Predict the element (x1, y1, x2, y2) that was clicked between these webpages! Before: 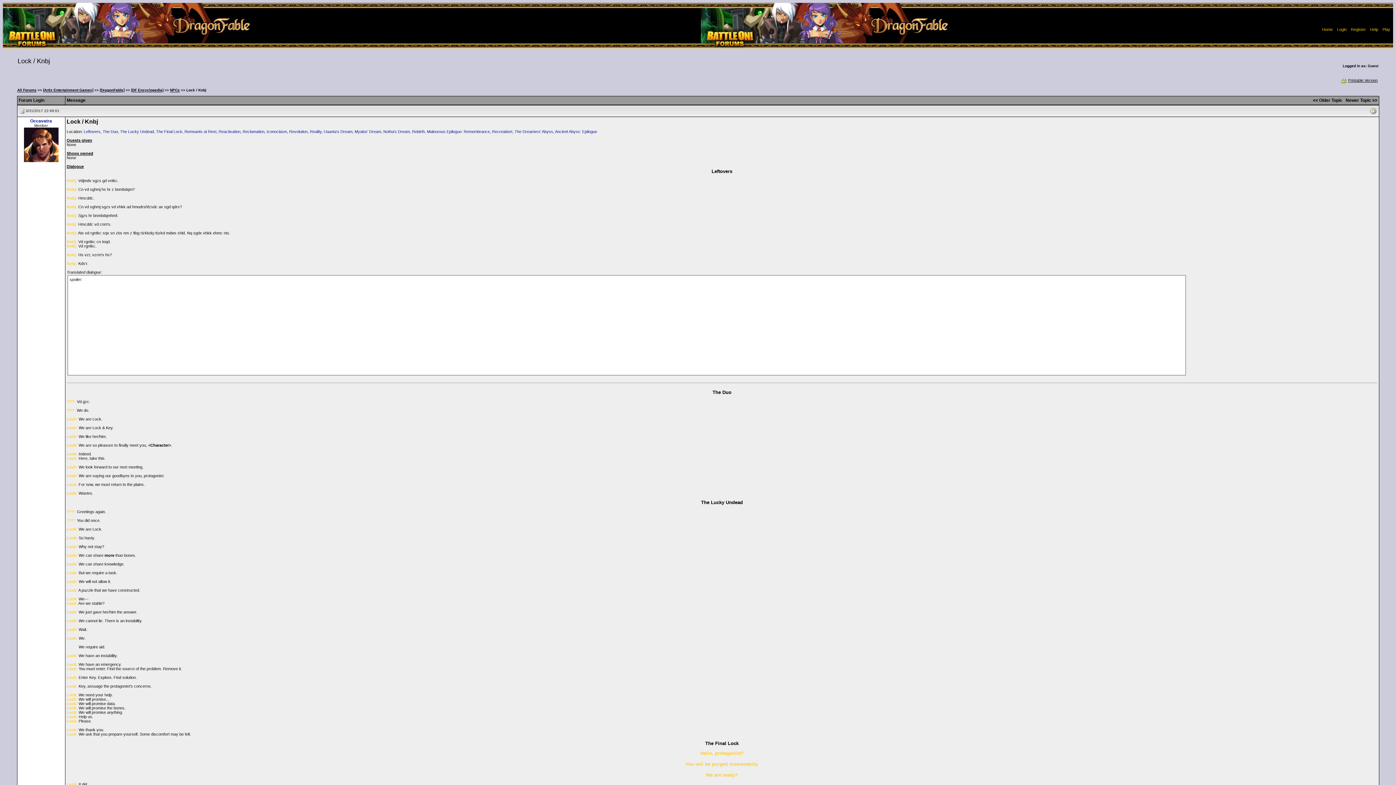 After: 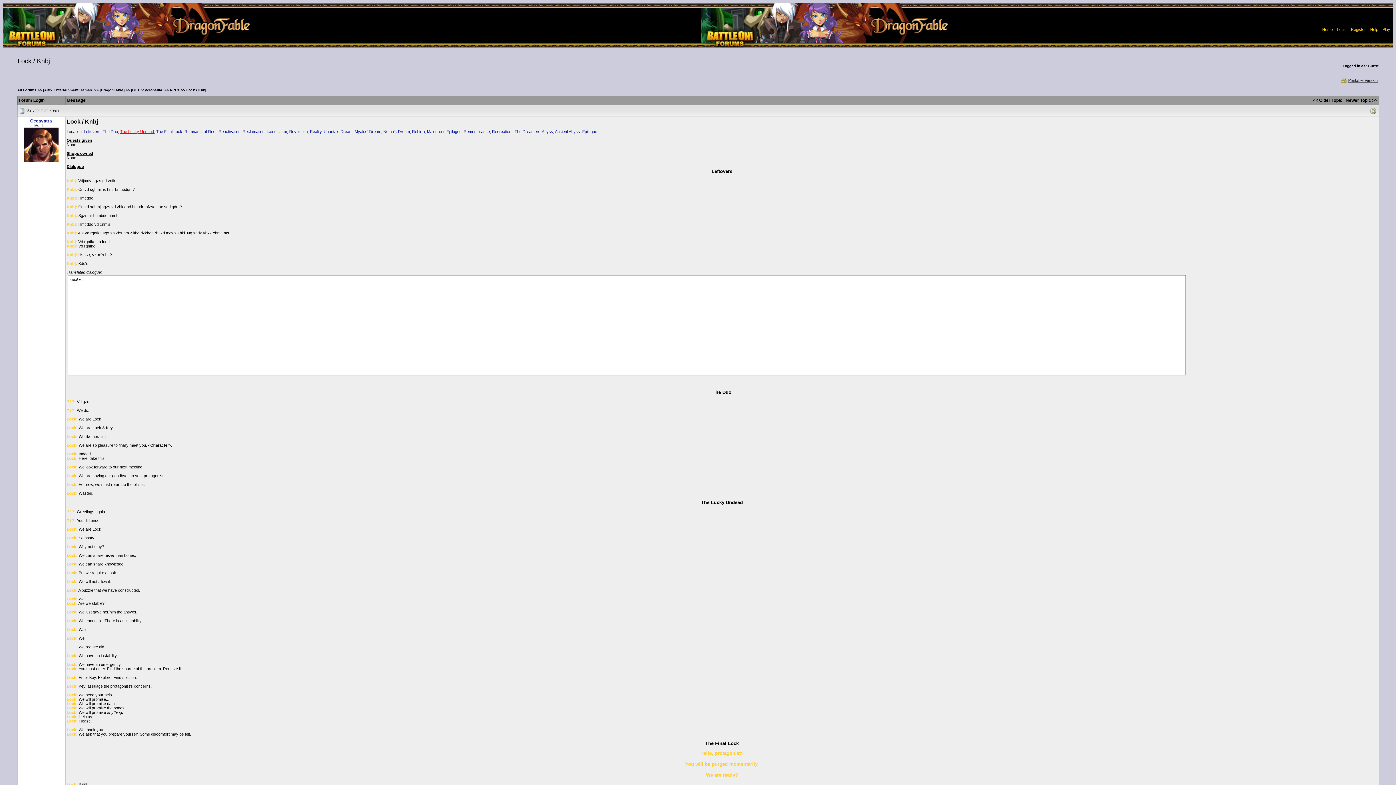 Action: bbox: (120, 129, 154, 133) label: The Lucky Undead